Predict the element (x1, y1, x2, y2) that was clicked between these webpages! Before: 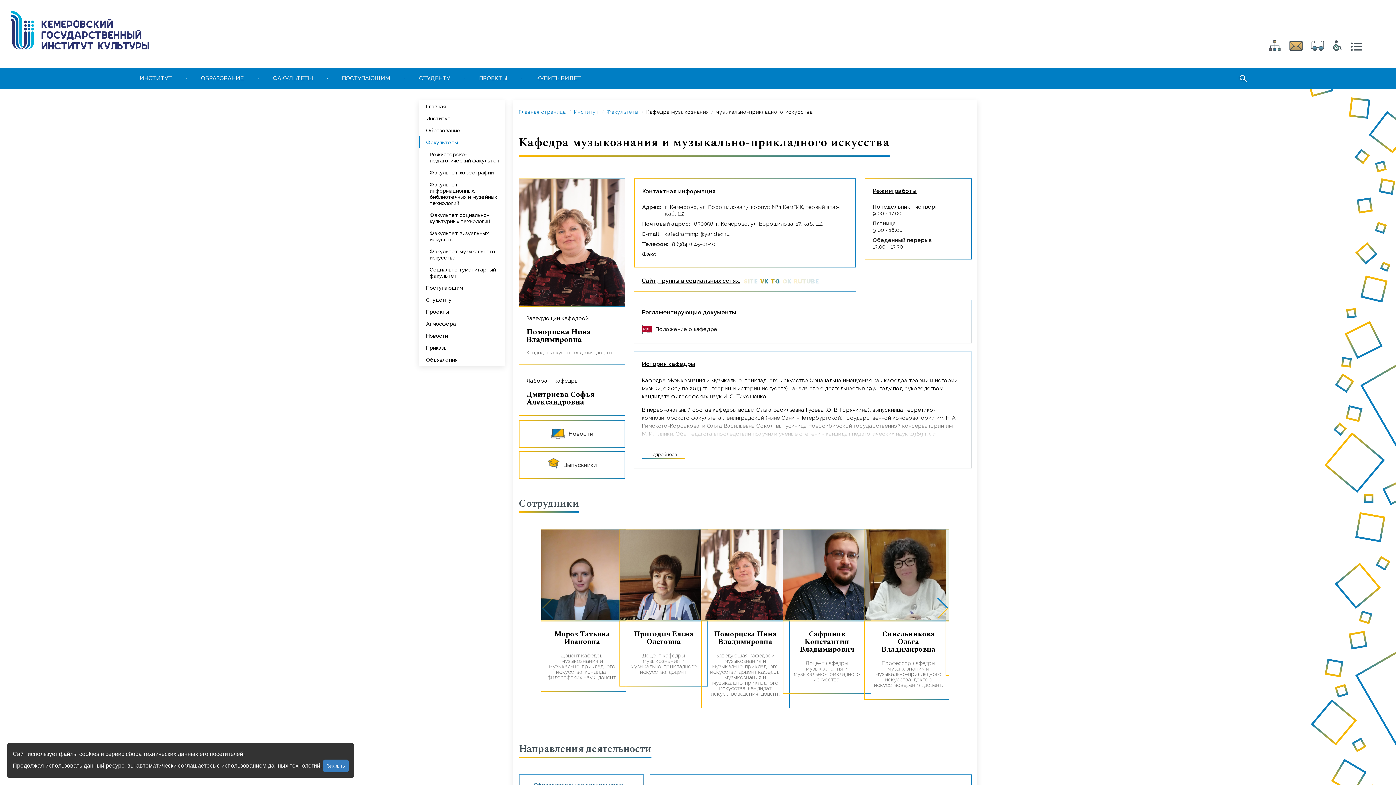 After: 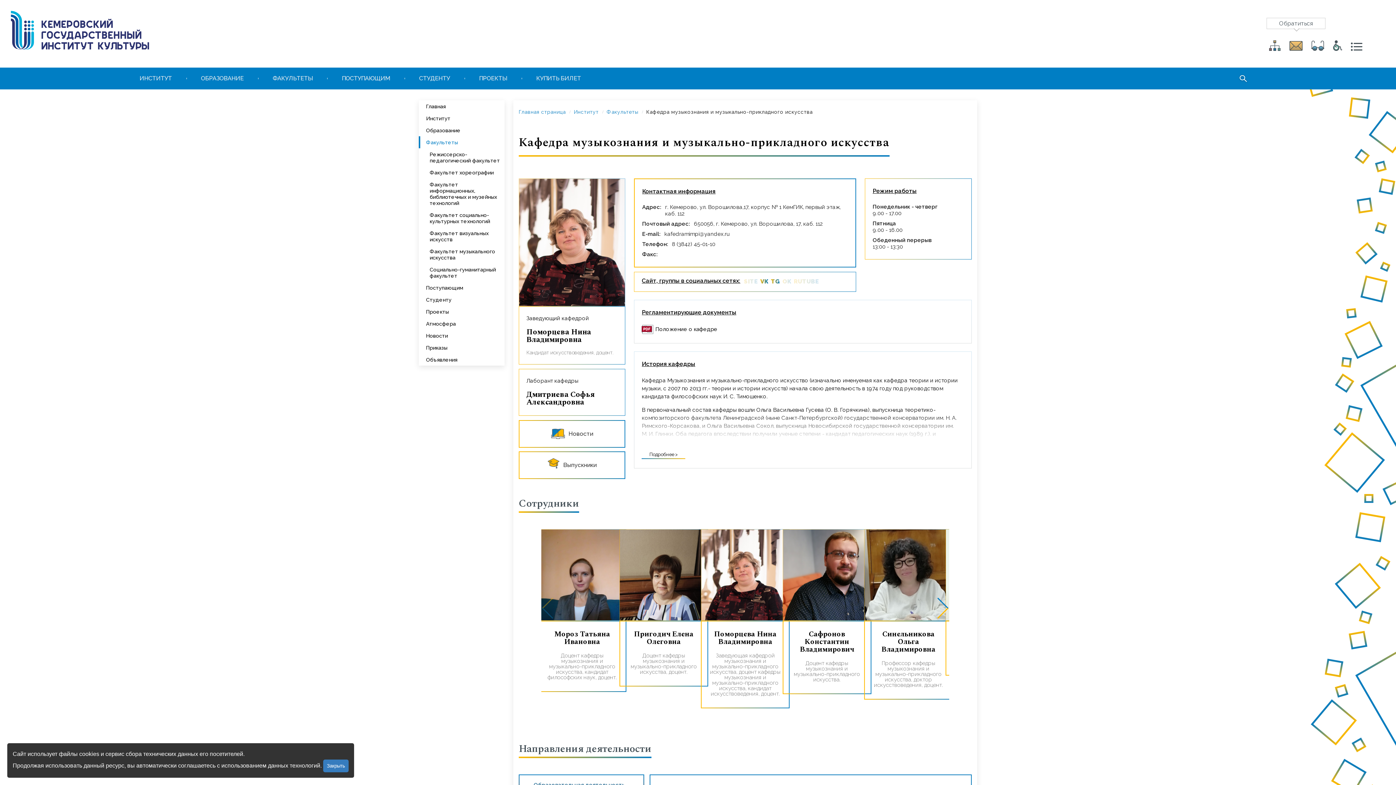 Action: bbox: (1289, 41, 1302, 48)